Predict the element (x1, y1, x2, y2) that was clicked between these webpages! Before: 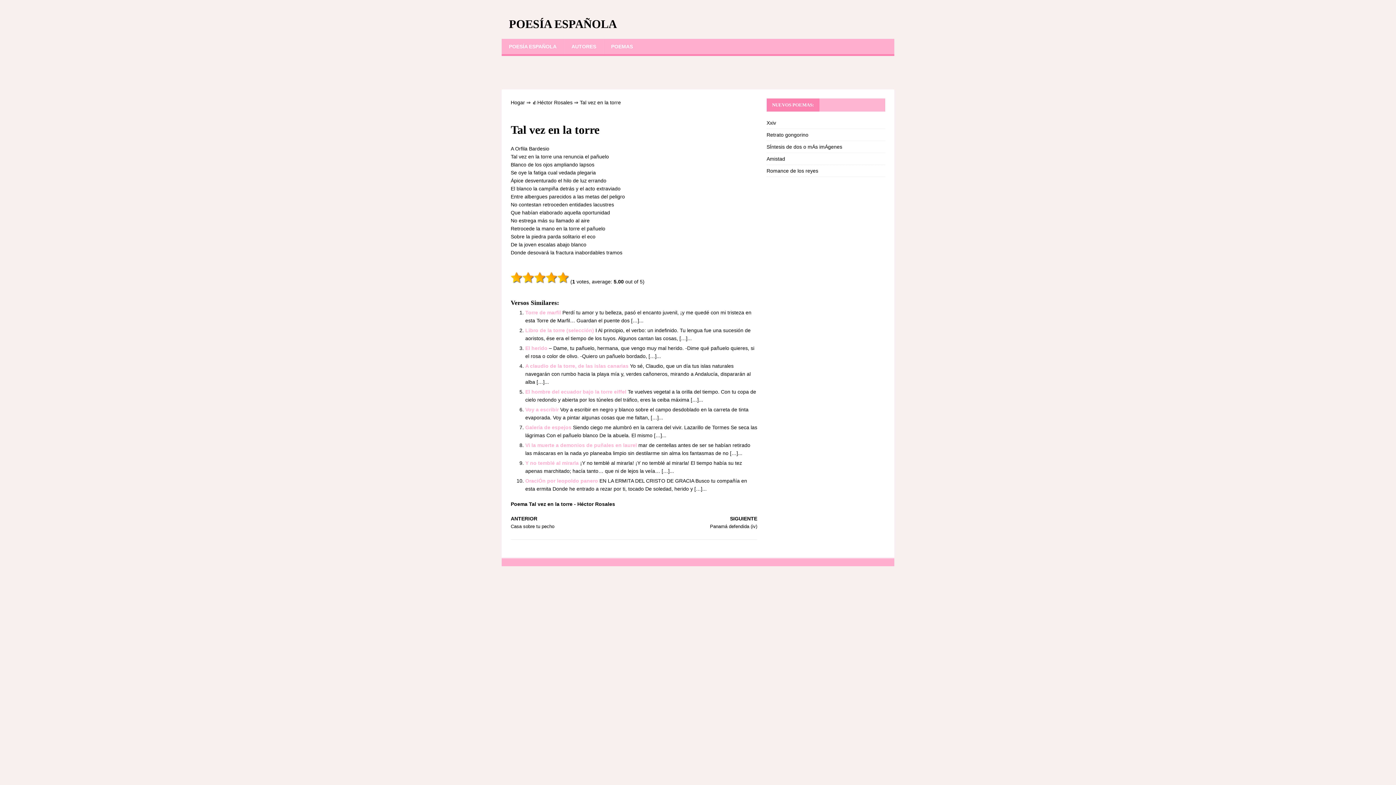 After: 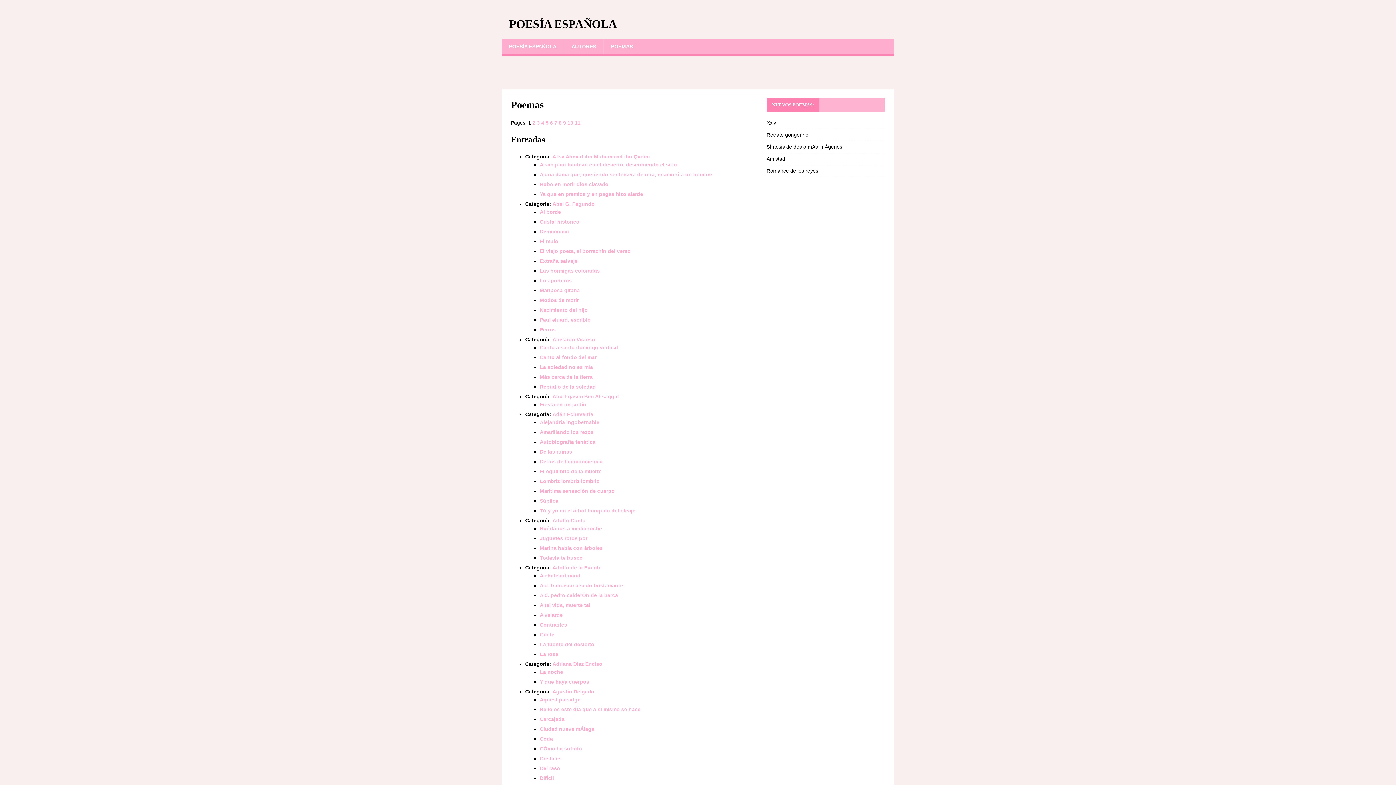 Action: label: POEMAS bbox: (603, 38, 640, 54)